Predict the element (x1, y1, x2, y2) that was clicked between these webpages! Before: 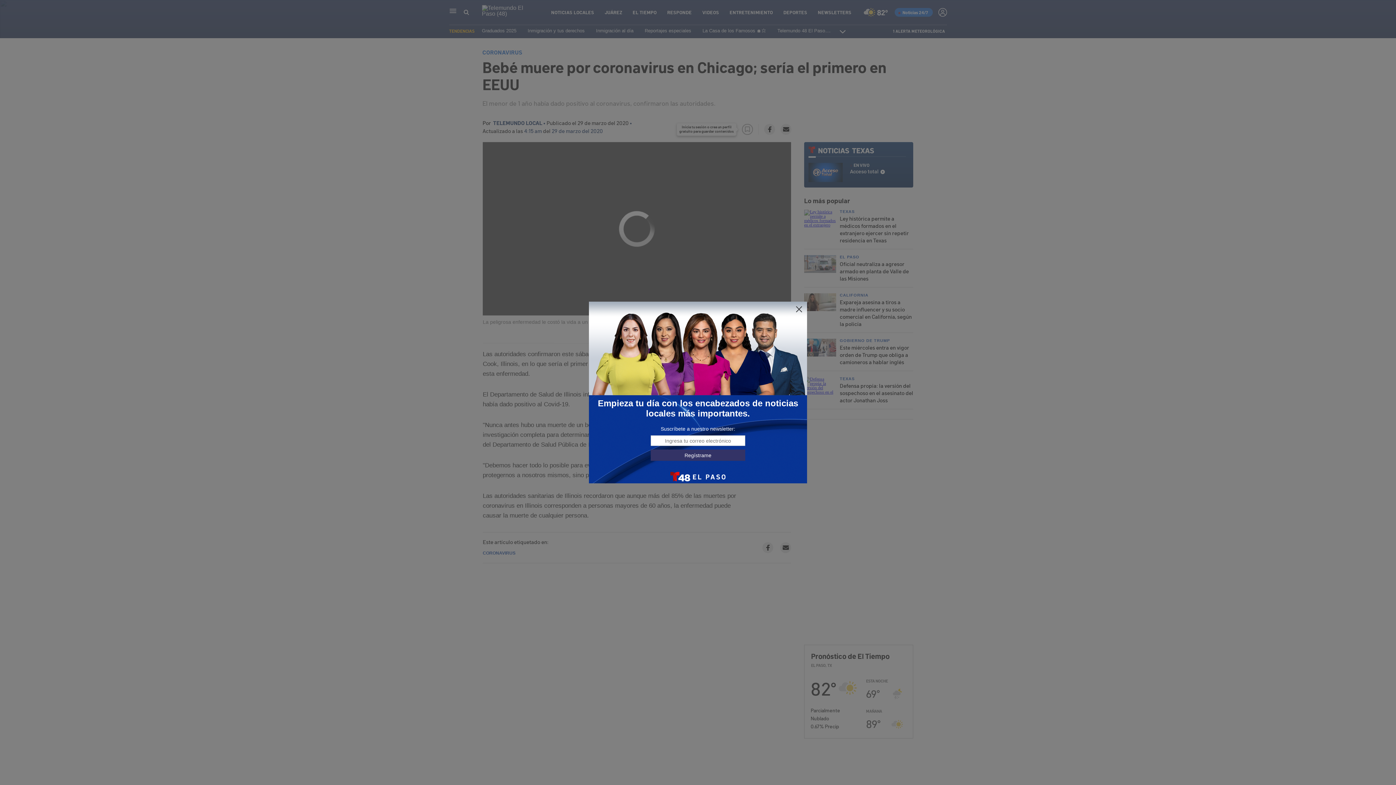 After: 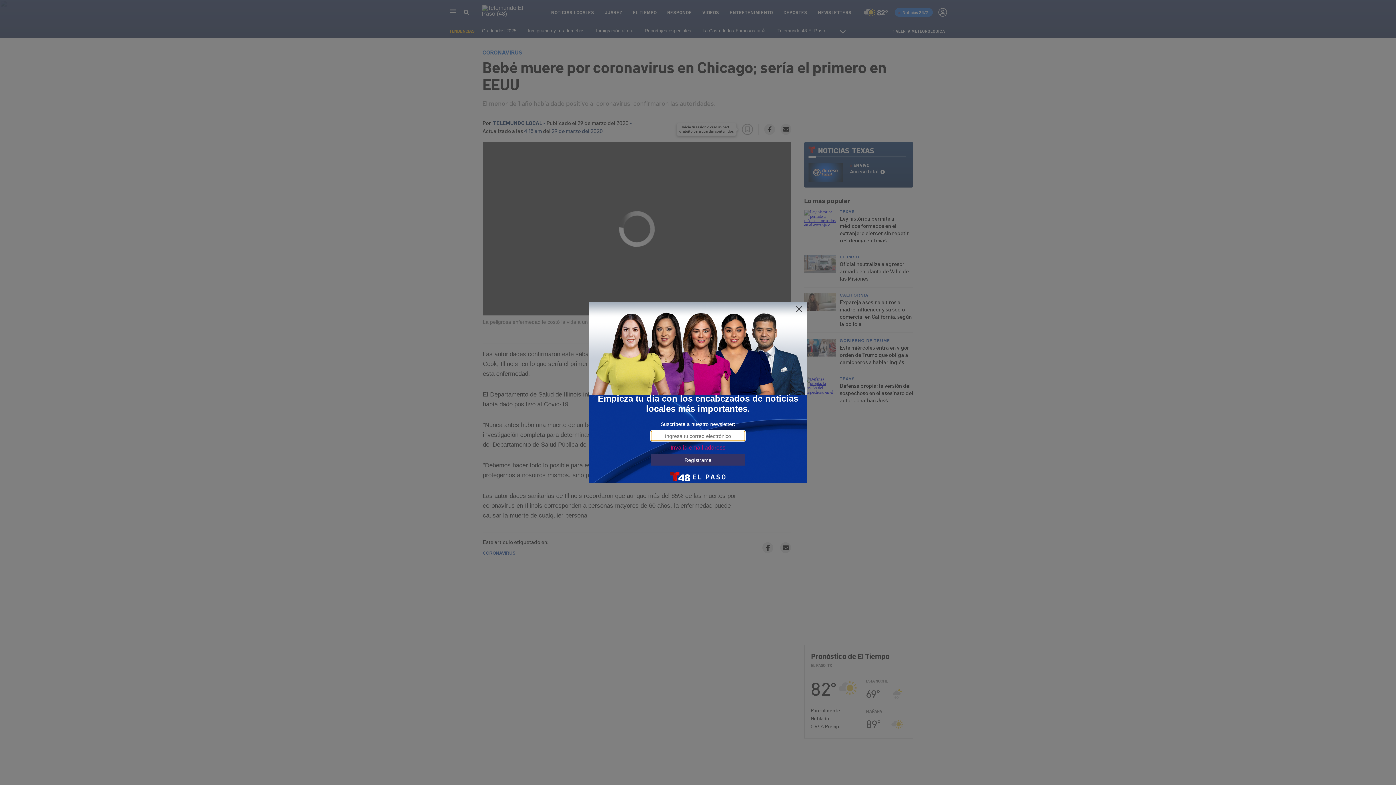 Action: bbox: (650, 449, 745, 461) label: Regístrame